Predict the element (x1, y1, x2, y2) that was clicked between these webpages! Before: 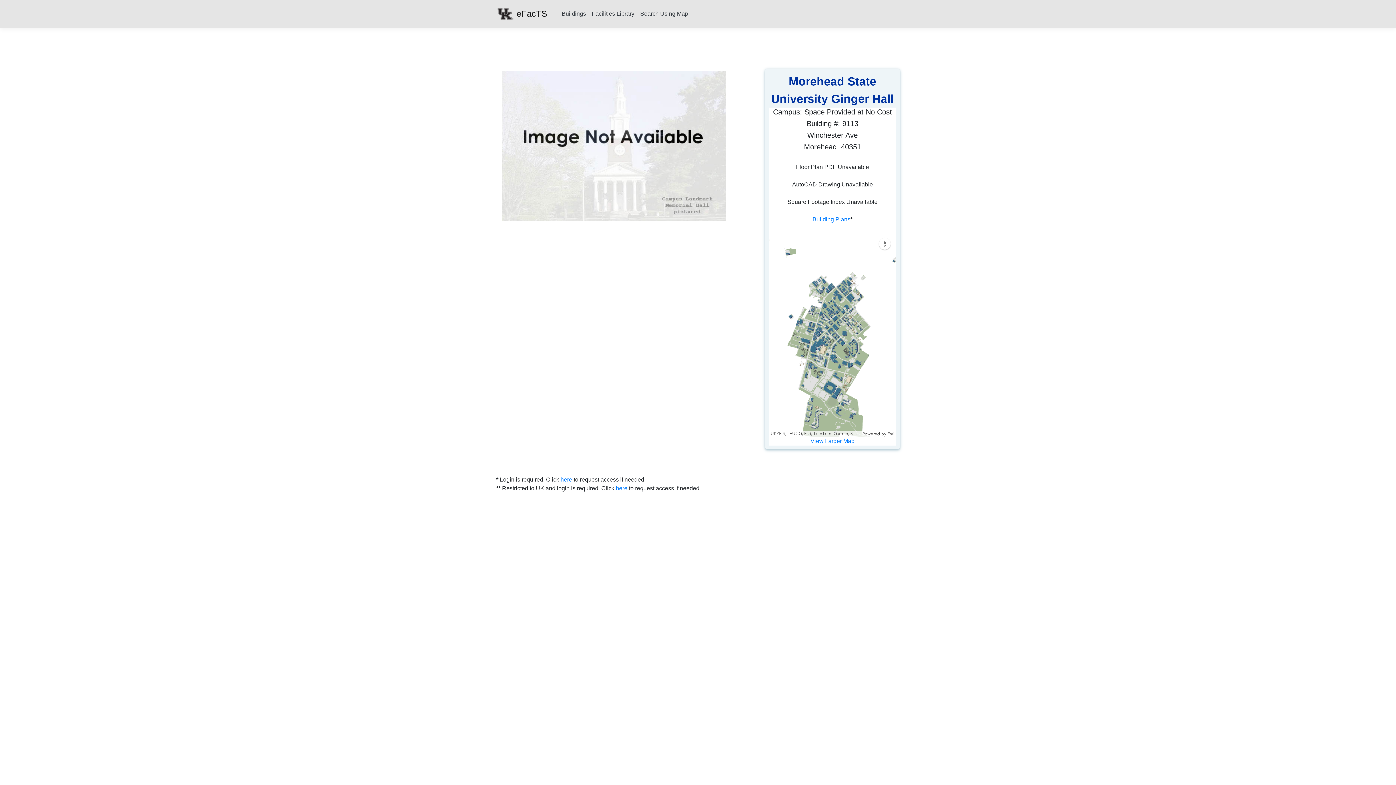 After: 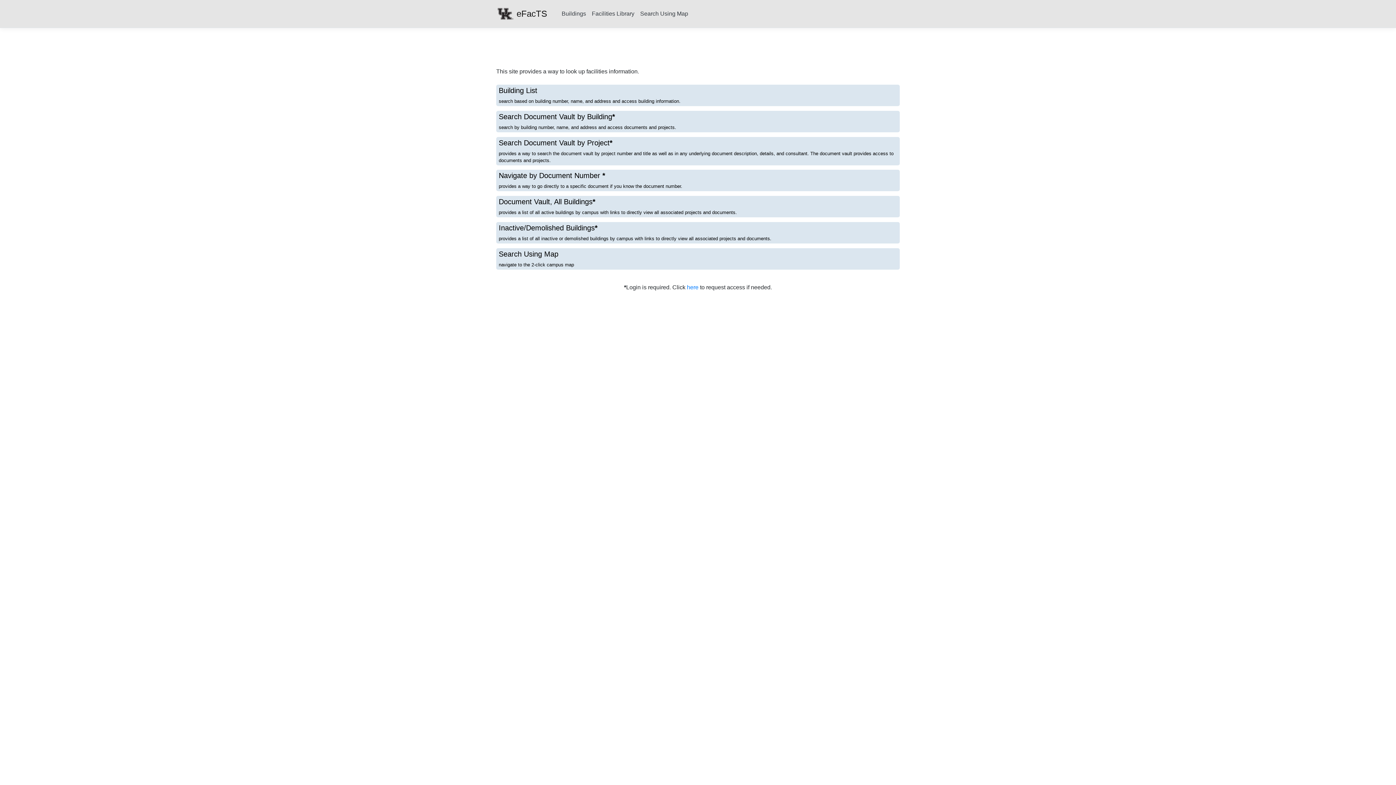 Action: bbox: (496, 2, 553, 24) label:  eFacTS